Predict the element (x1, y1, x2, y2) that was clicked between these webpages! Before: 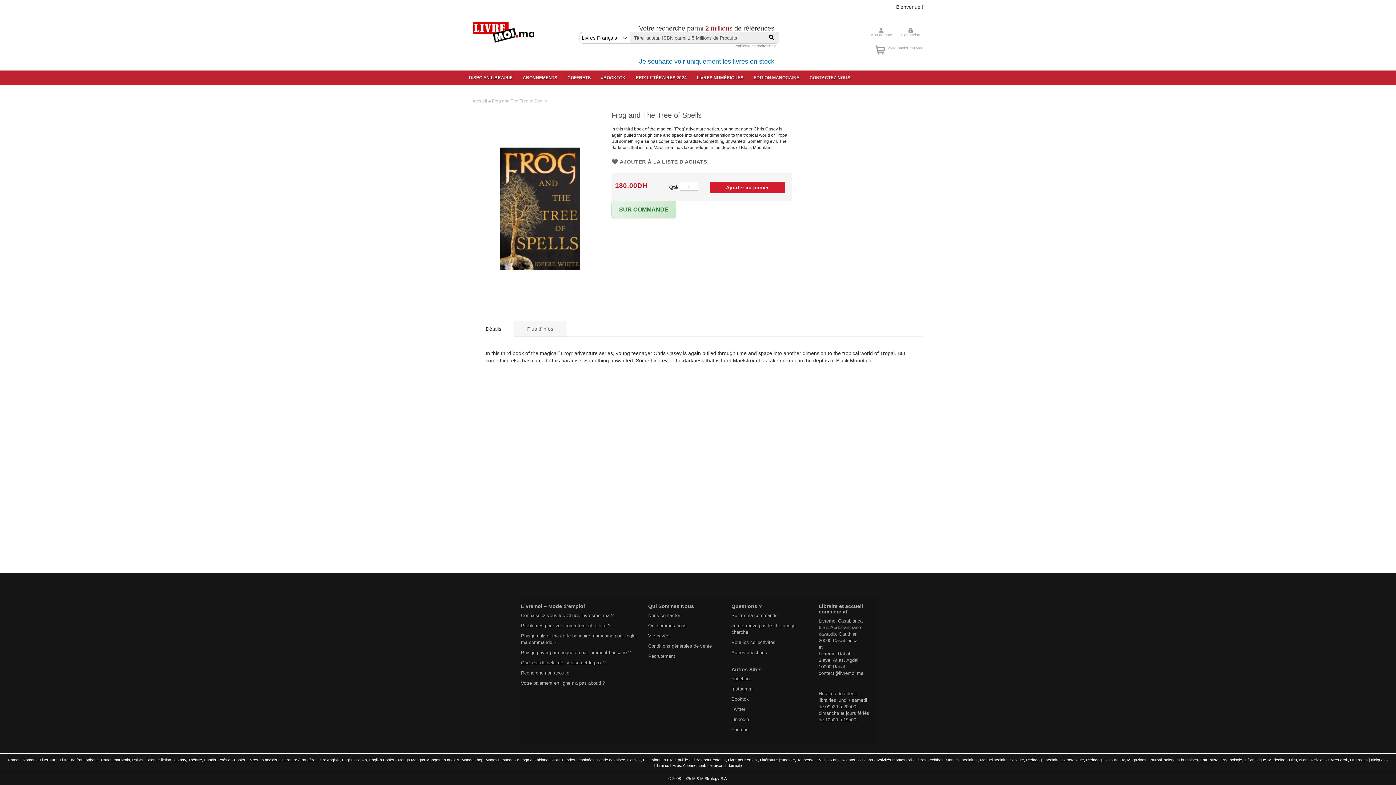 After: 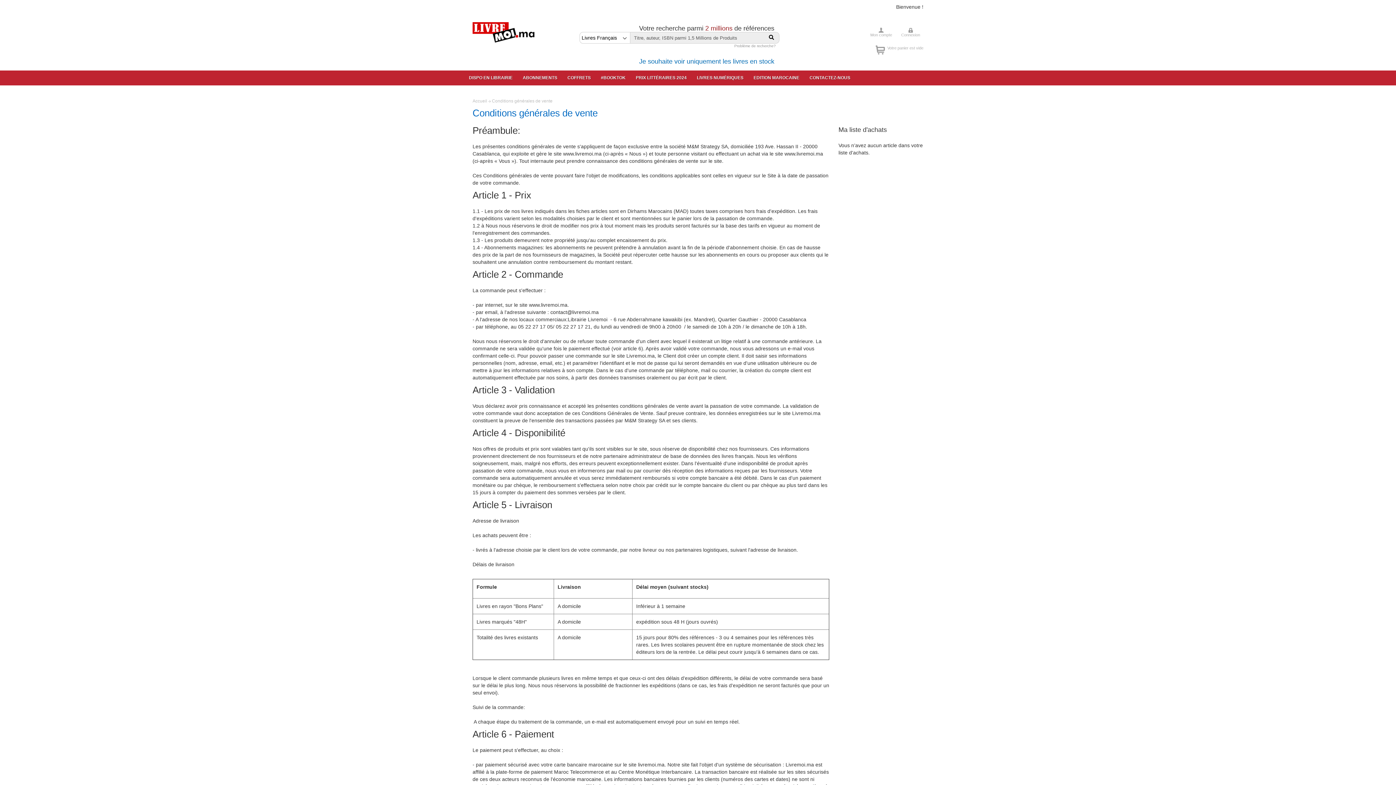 Action: bbox: (648, 643, 712, 649) label: Conditions générales de vente